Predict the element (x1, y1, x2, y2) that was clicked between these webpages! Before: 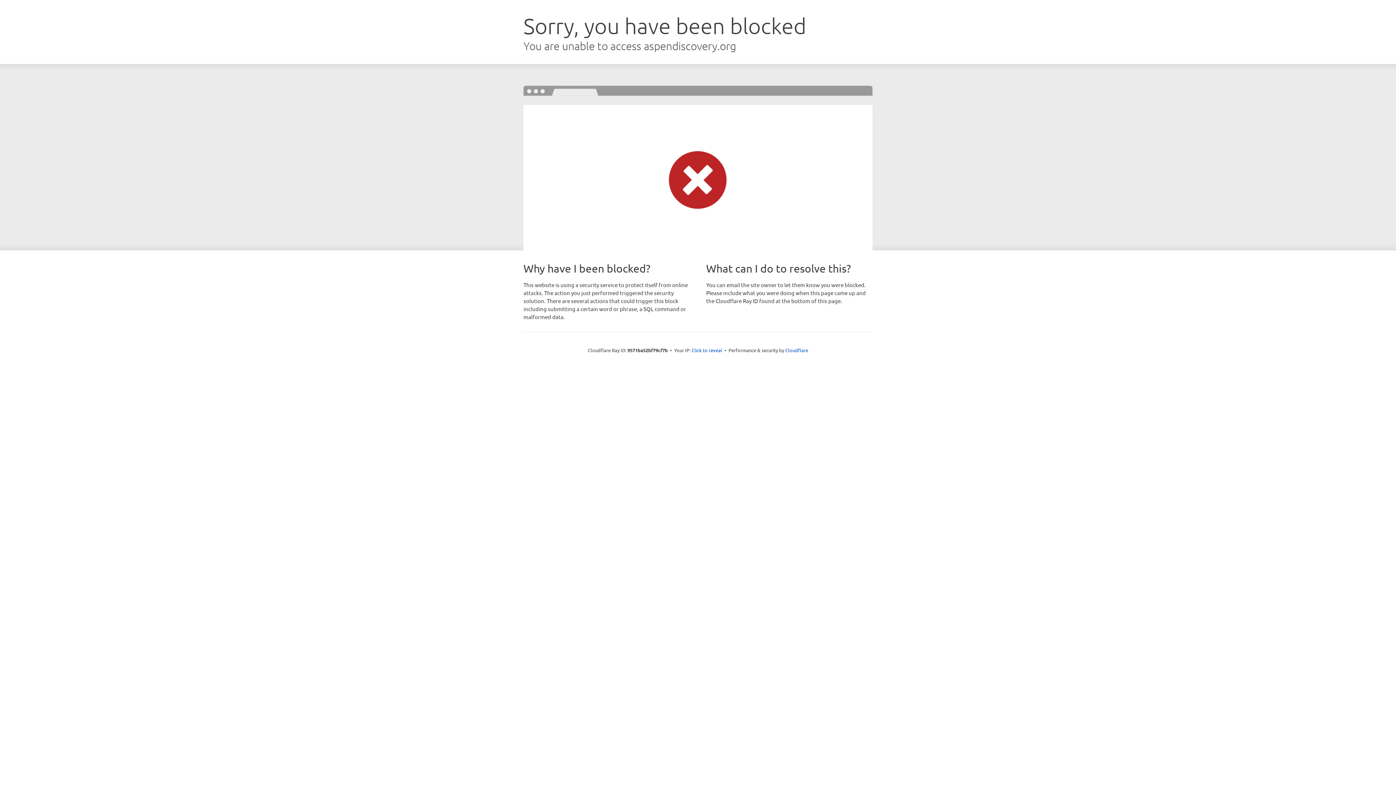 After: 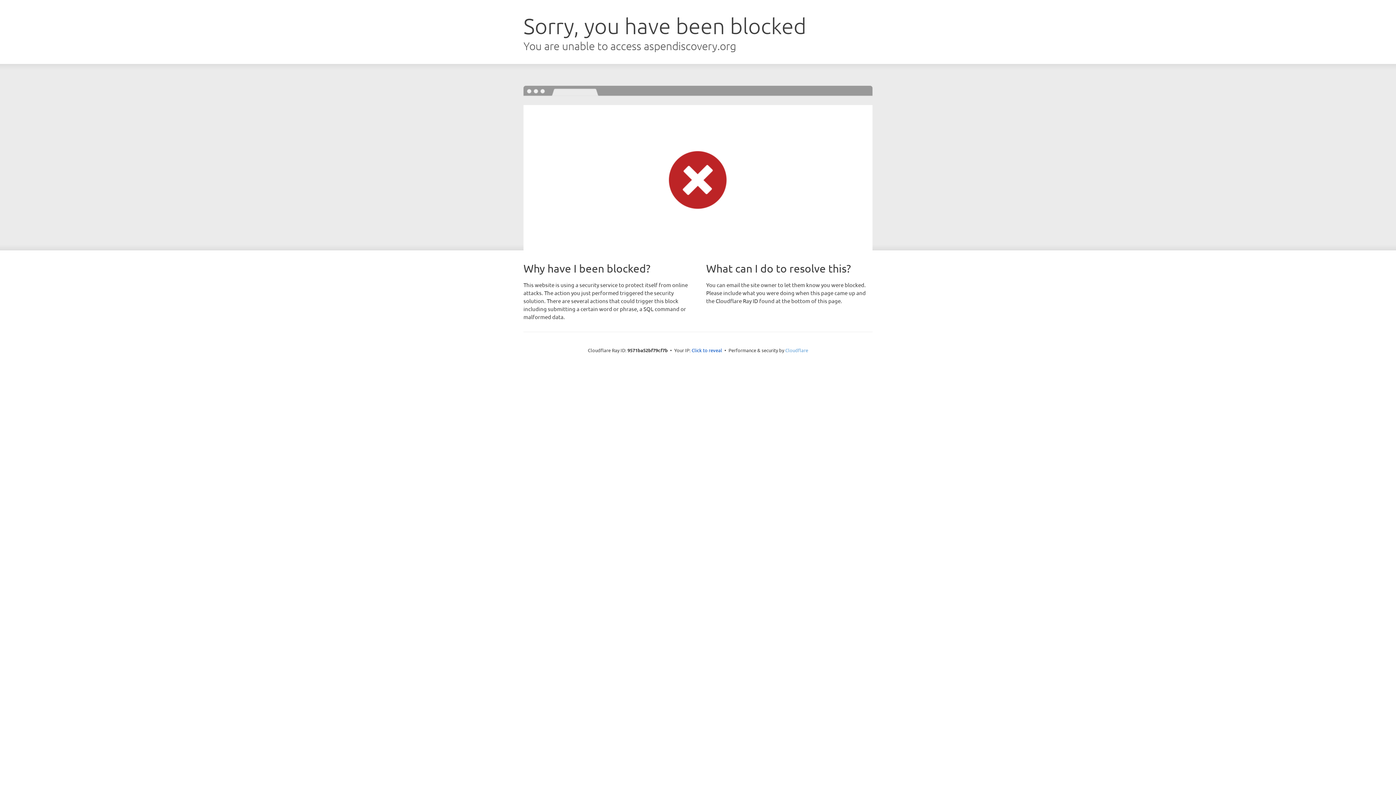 Action: bbox: (785, 347, 808, 353) label: Cloudflare